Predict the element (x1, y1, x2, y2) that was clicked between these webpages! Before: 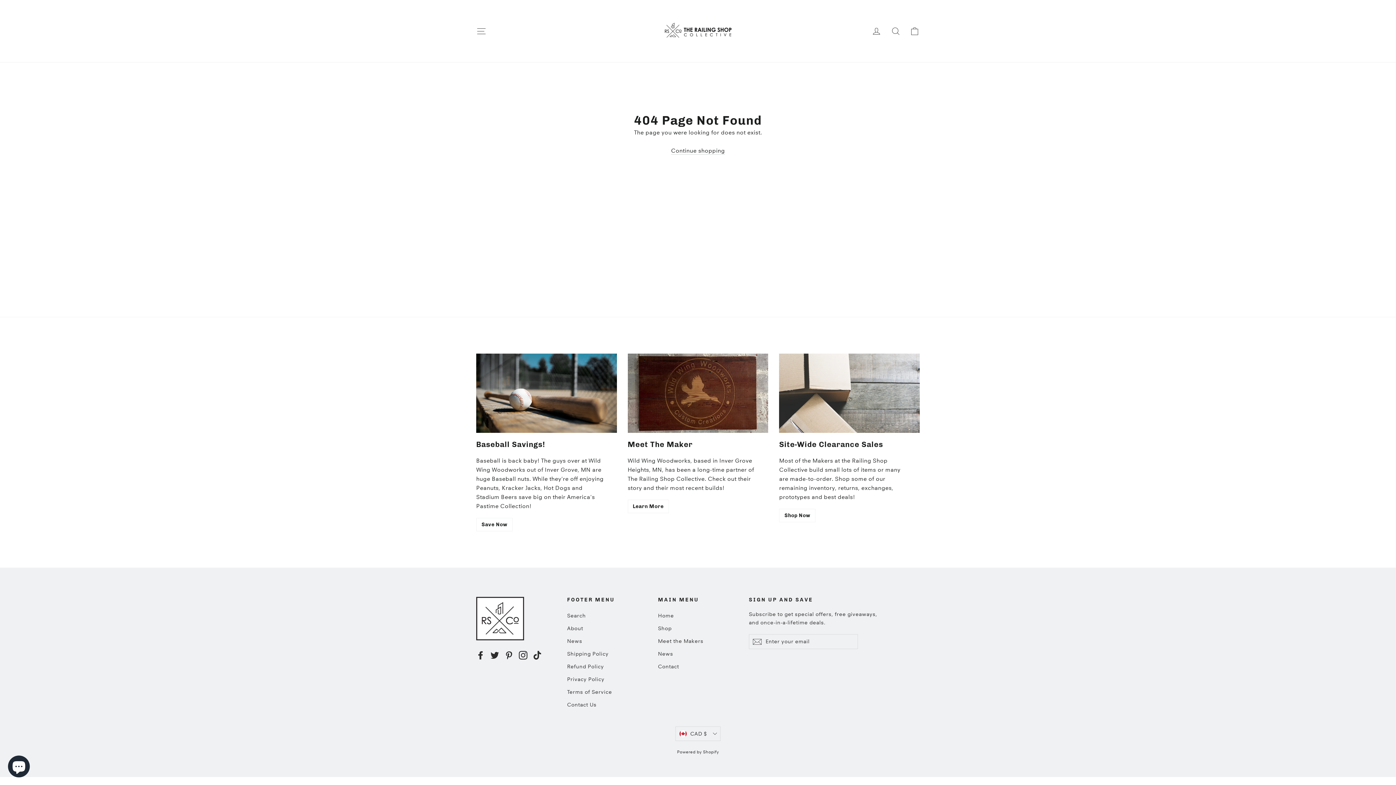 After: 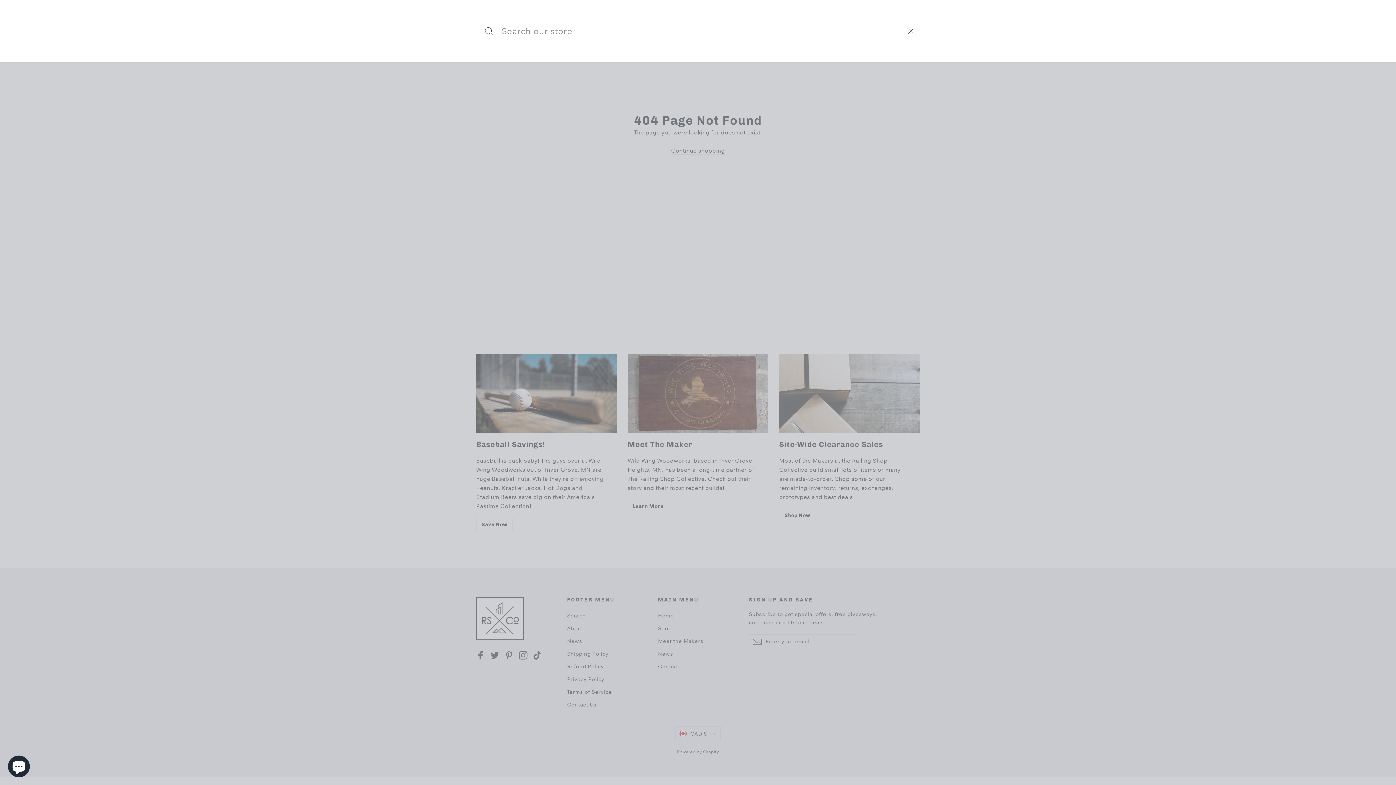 Action: bbox: (886, 22, 905, 40) label: Search